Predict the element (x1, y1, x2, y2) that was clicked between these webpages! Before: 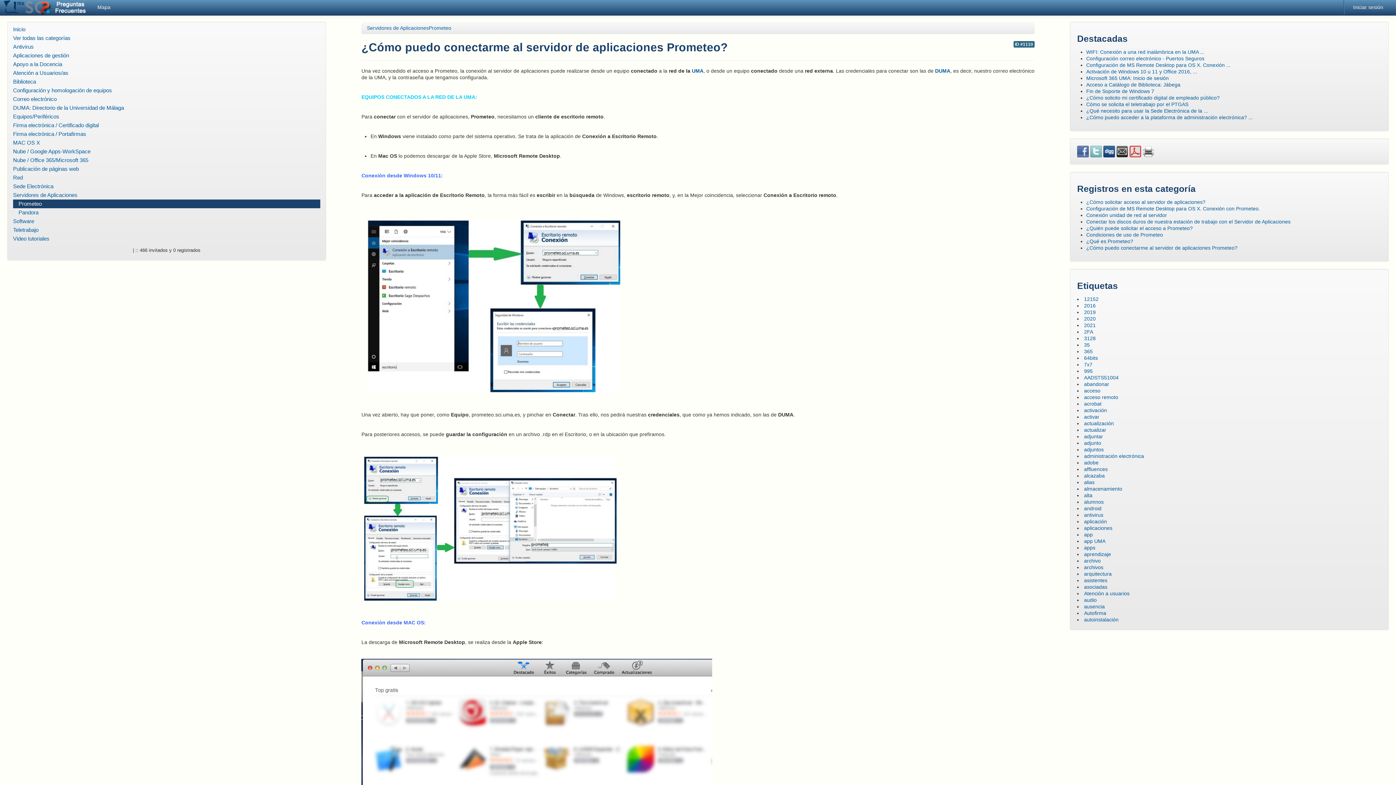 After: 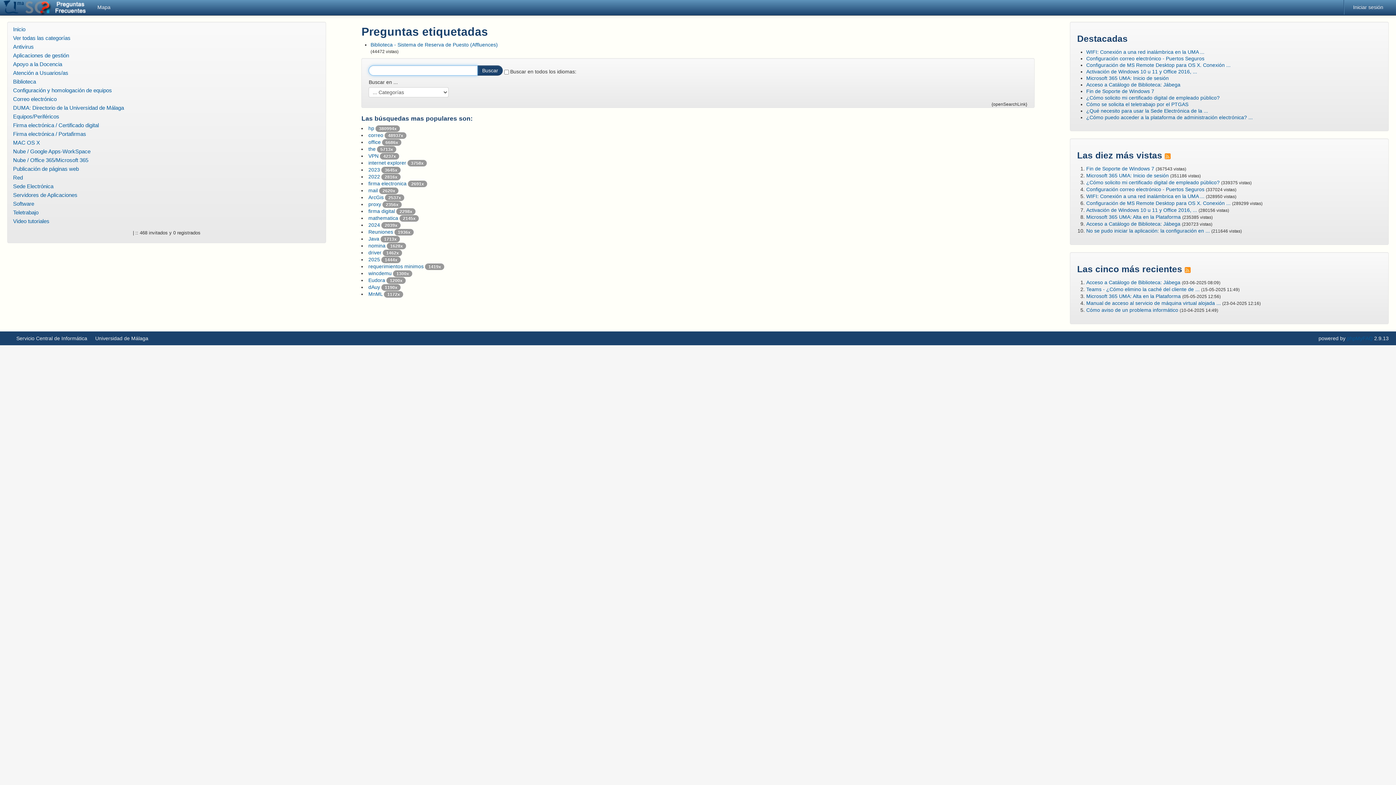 Action: bbox: (1084, 518, 1107, 524) label: aplicación